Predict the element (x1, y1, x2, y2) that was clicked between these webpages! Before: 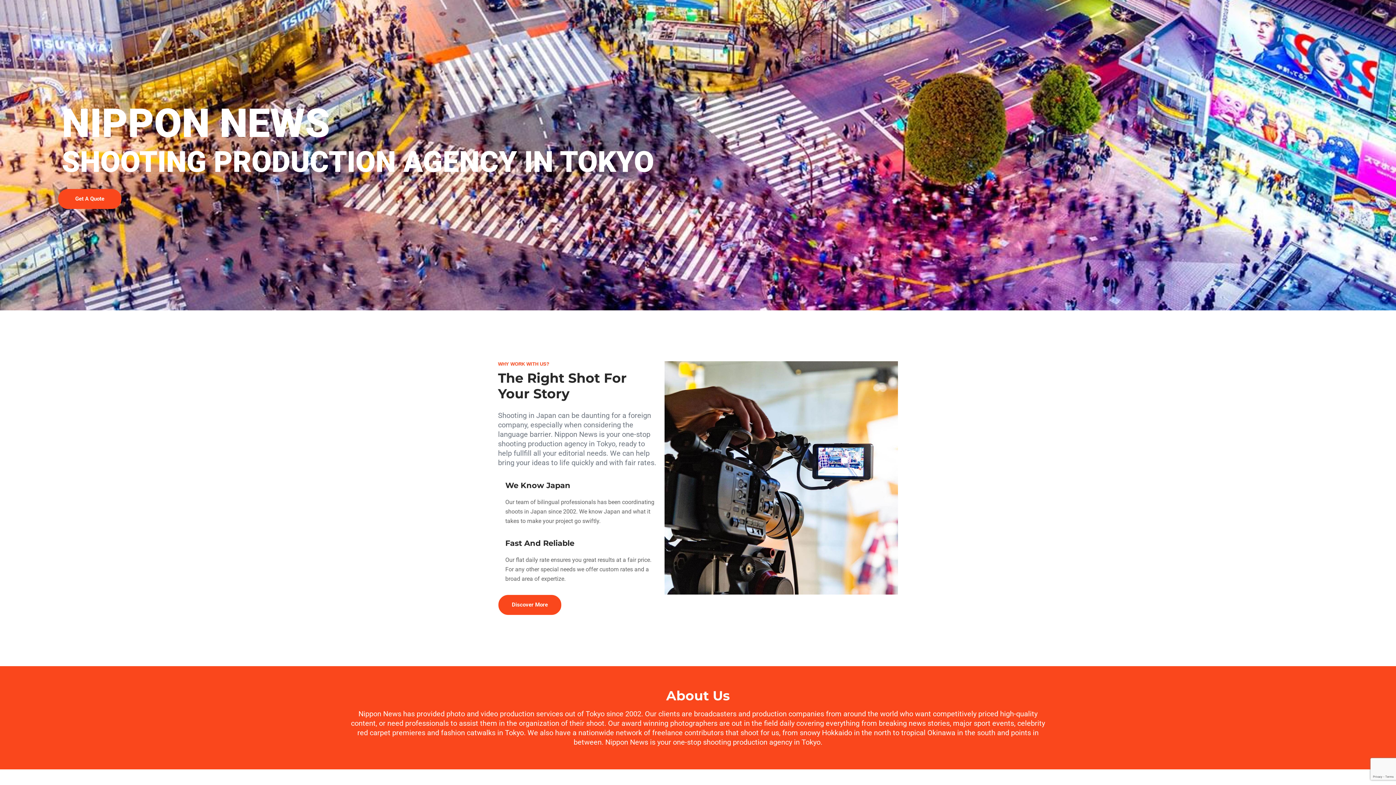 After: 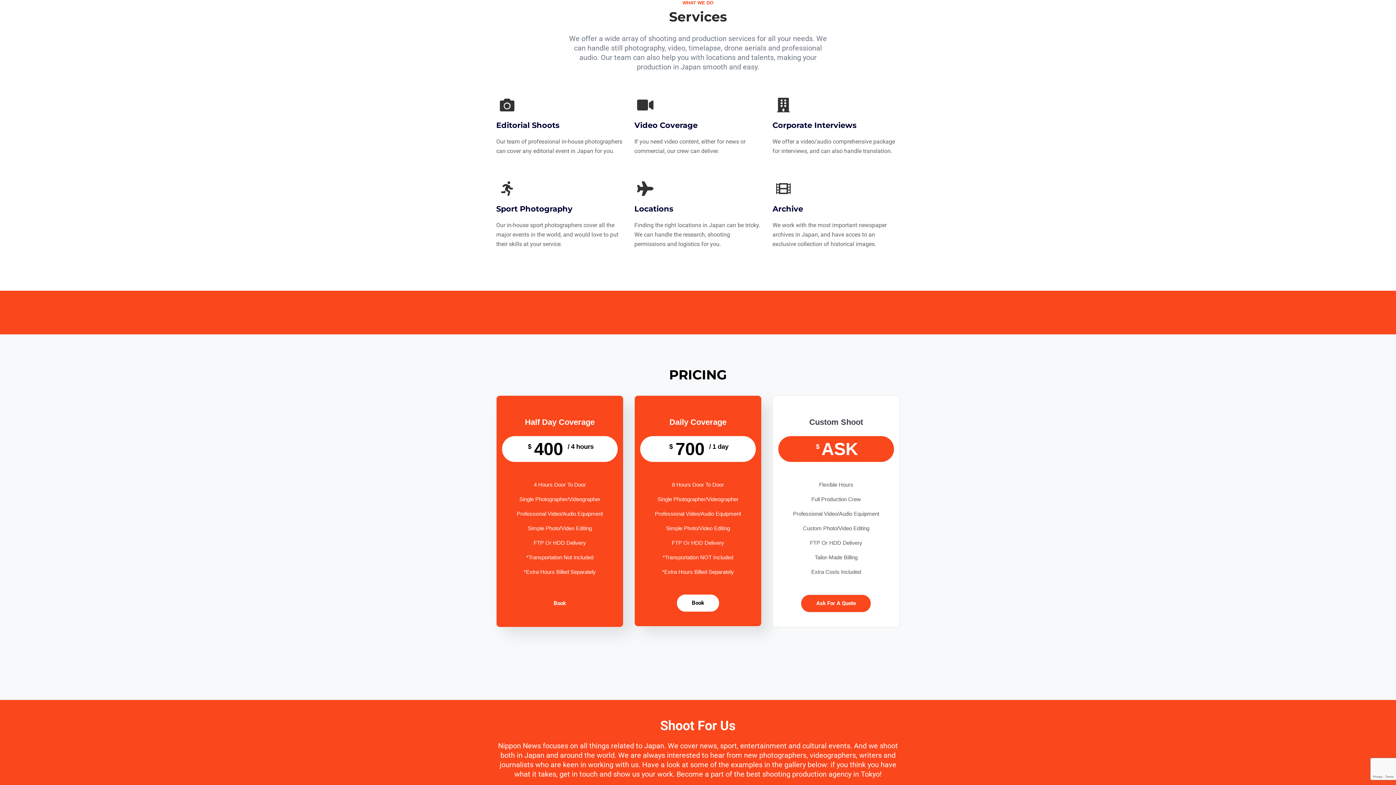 Action: label: Discover More bbox: (498, 594, 561, 615)